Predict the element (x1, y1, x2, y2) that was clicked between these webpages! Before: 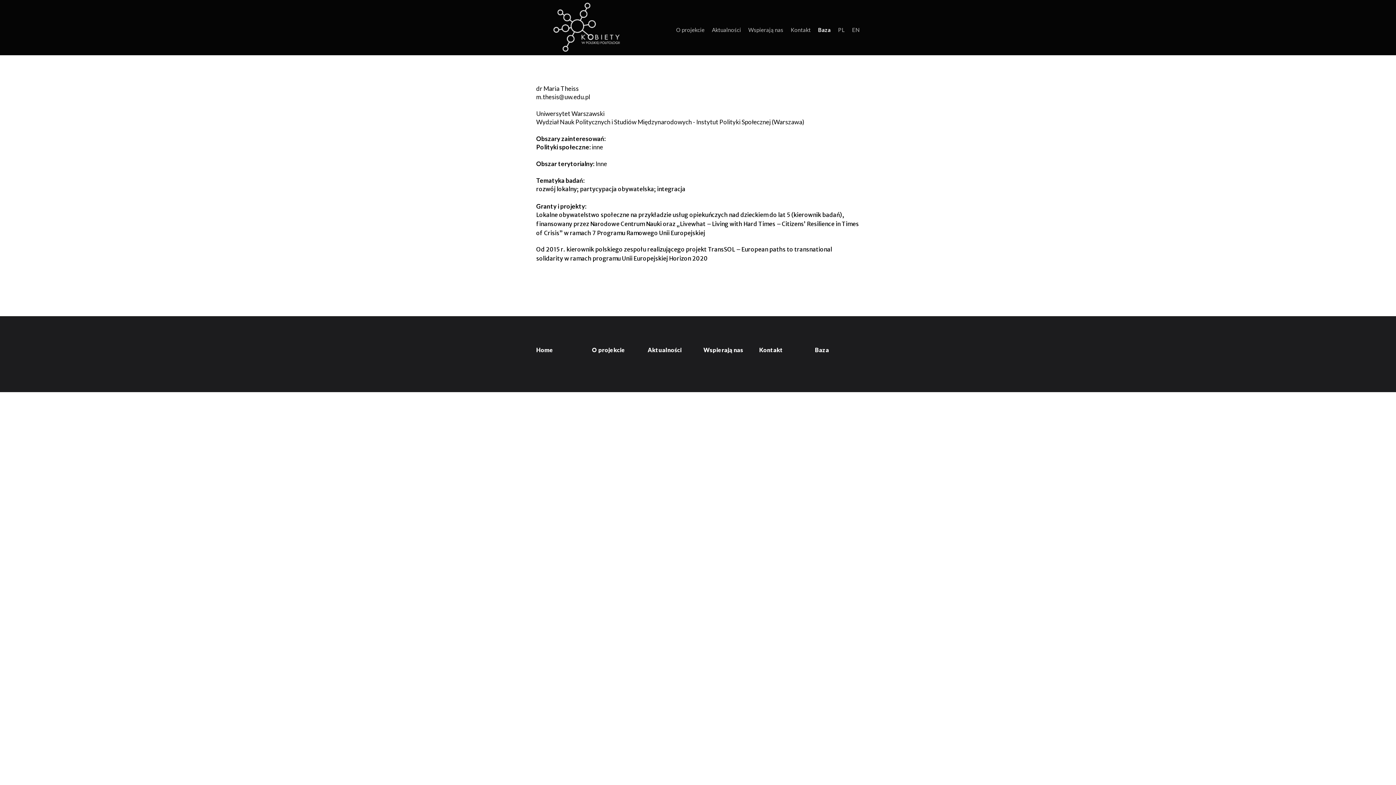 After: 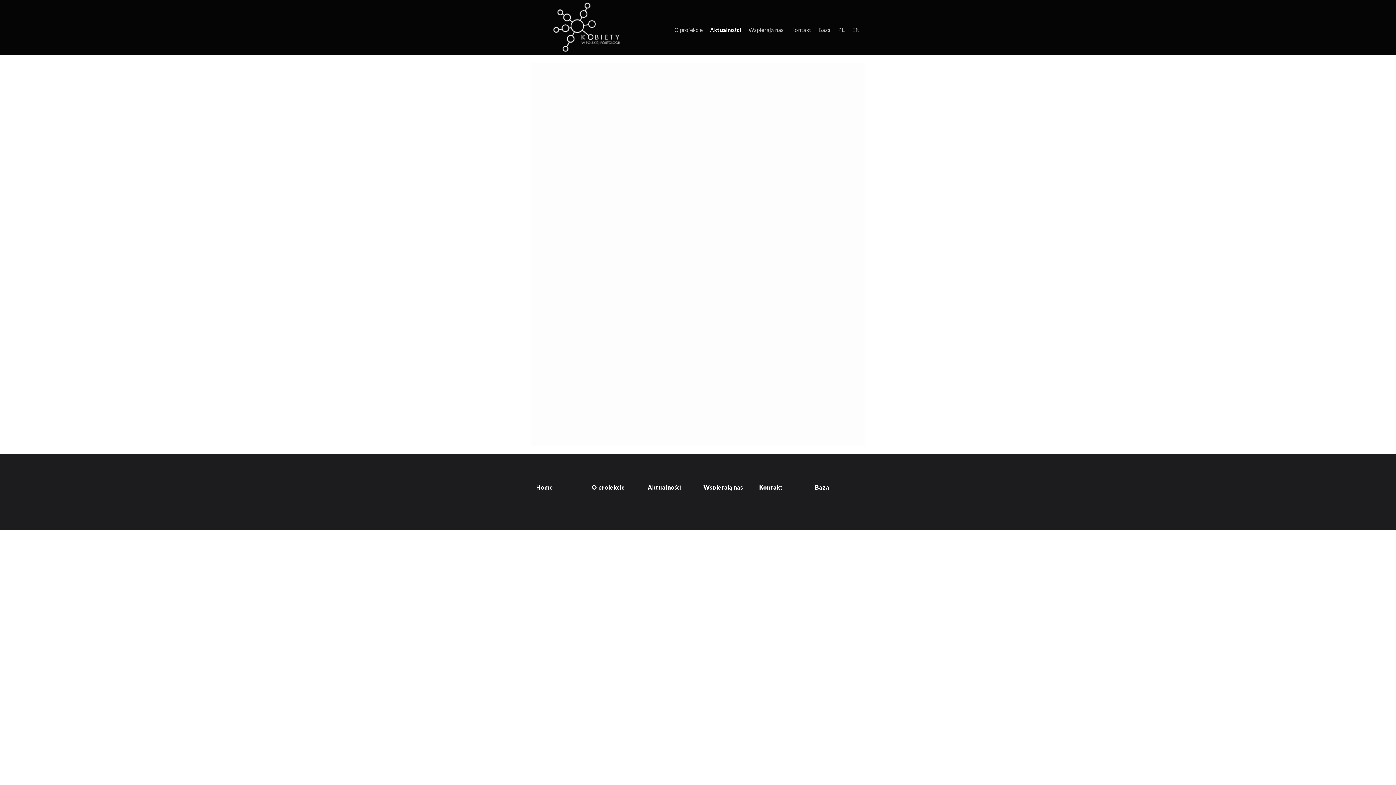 Action: bbox: (647, 345, 681, 356) label: Aktualności